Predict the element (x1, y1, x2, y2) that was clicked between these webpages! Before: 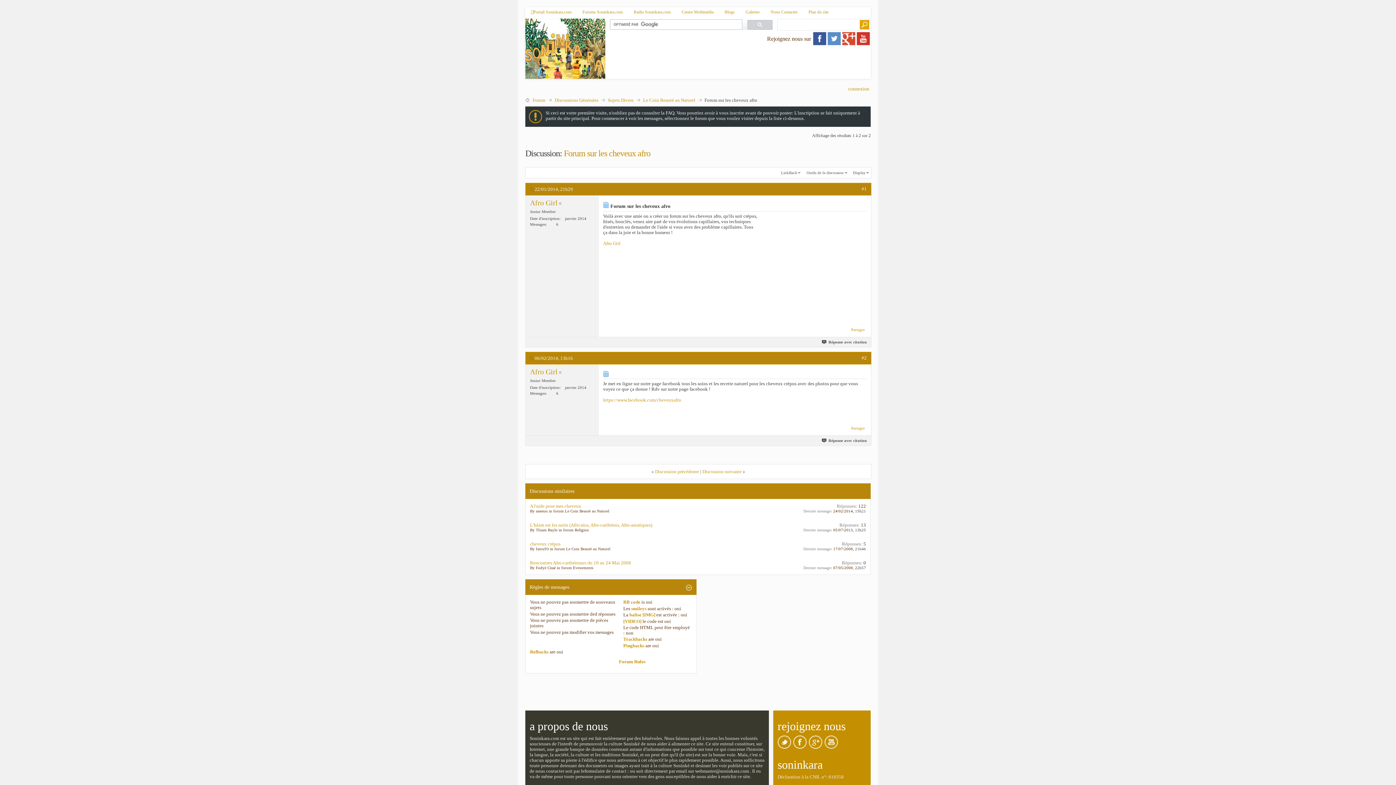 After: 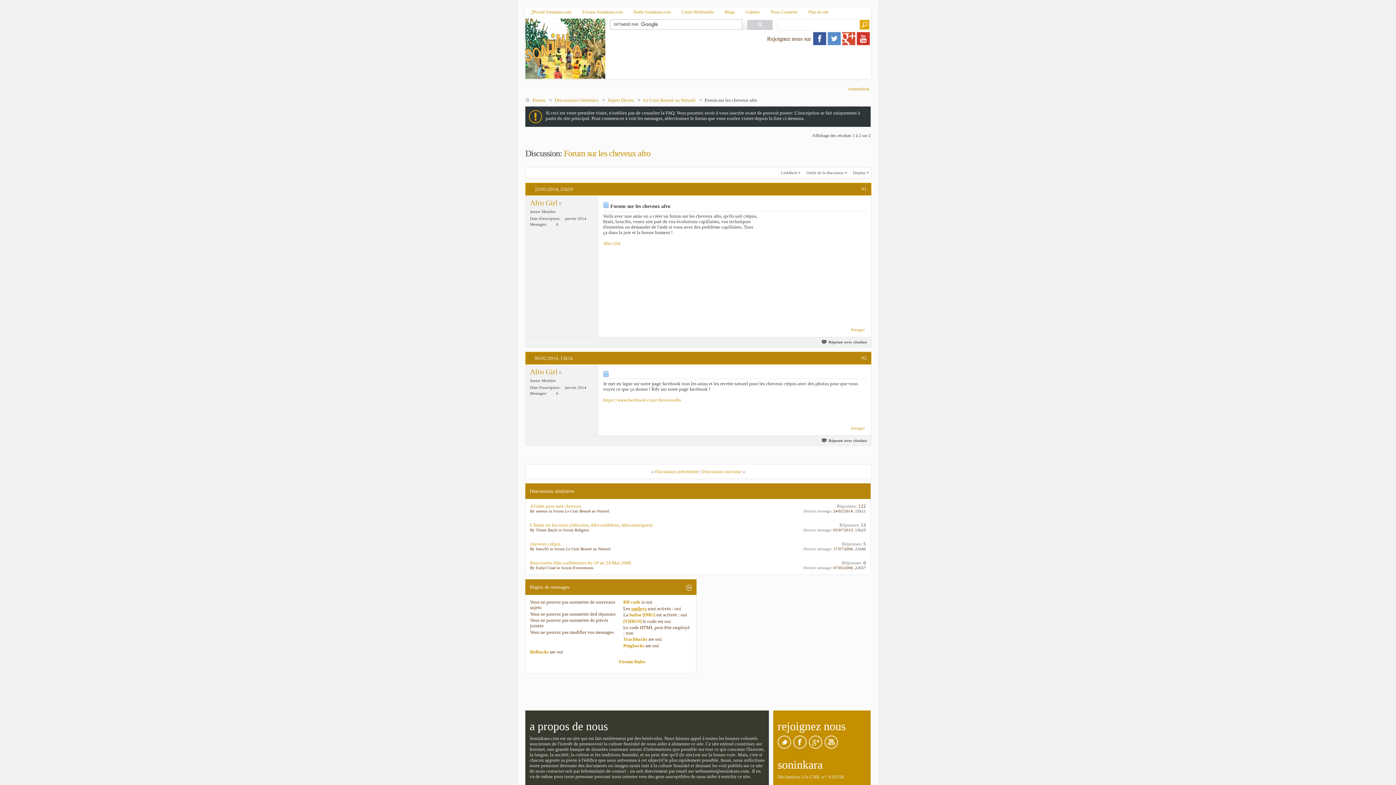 Action: label: smileys bbox: (631, 606, 646, 611)